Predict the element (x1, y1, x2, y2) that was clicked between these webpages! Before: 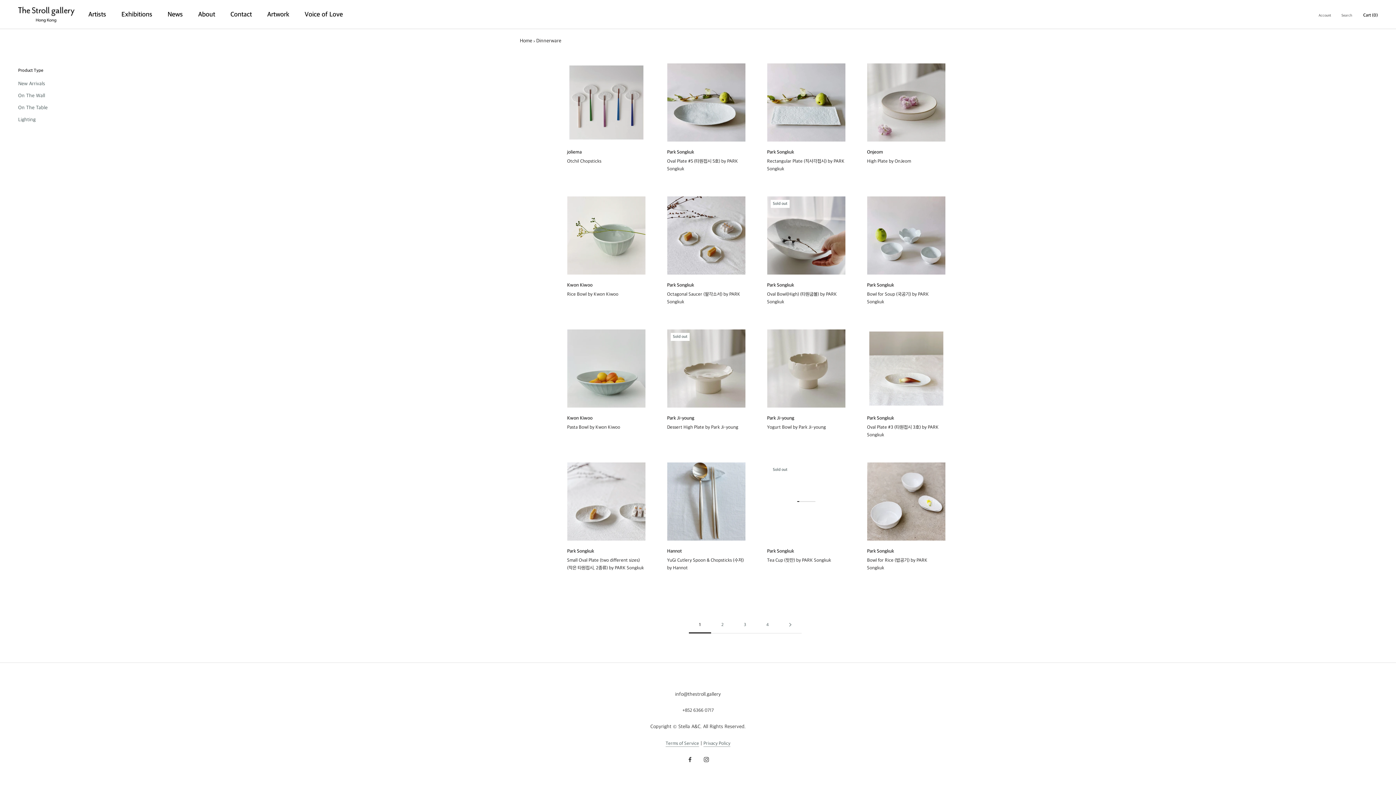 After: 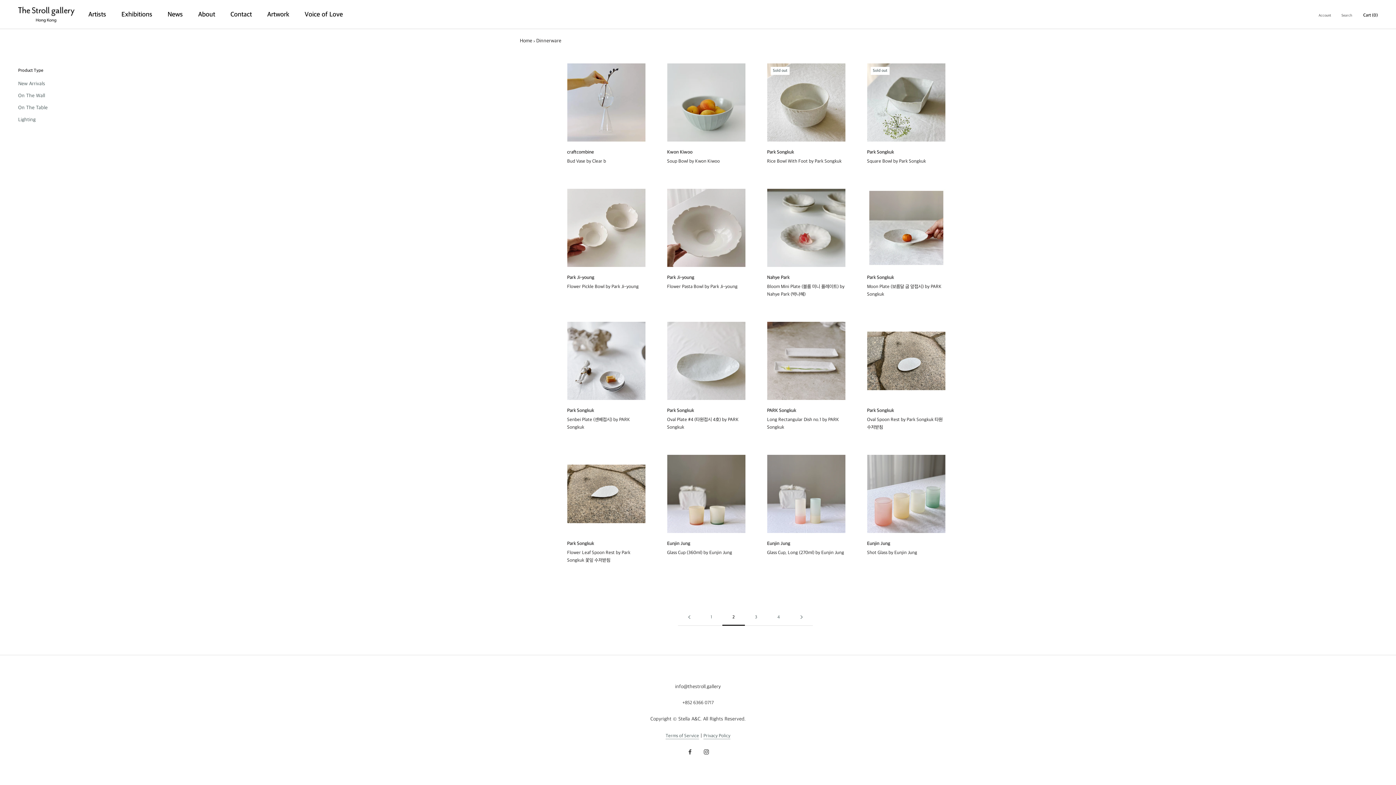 Action: bbox: (779, 617, 801, 633)